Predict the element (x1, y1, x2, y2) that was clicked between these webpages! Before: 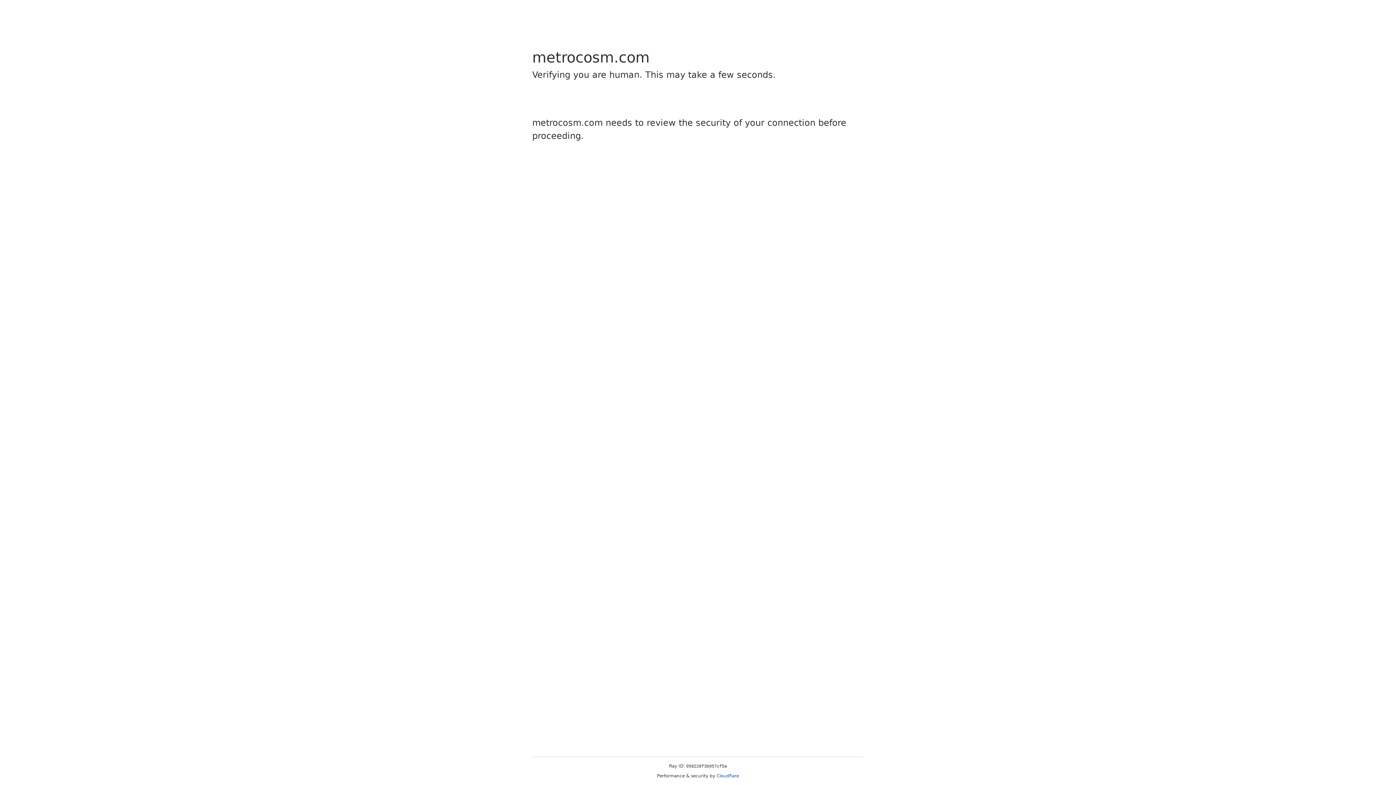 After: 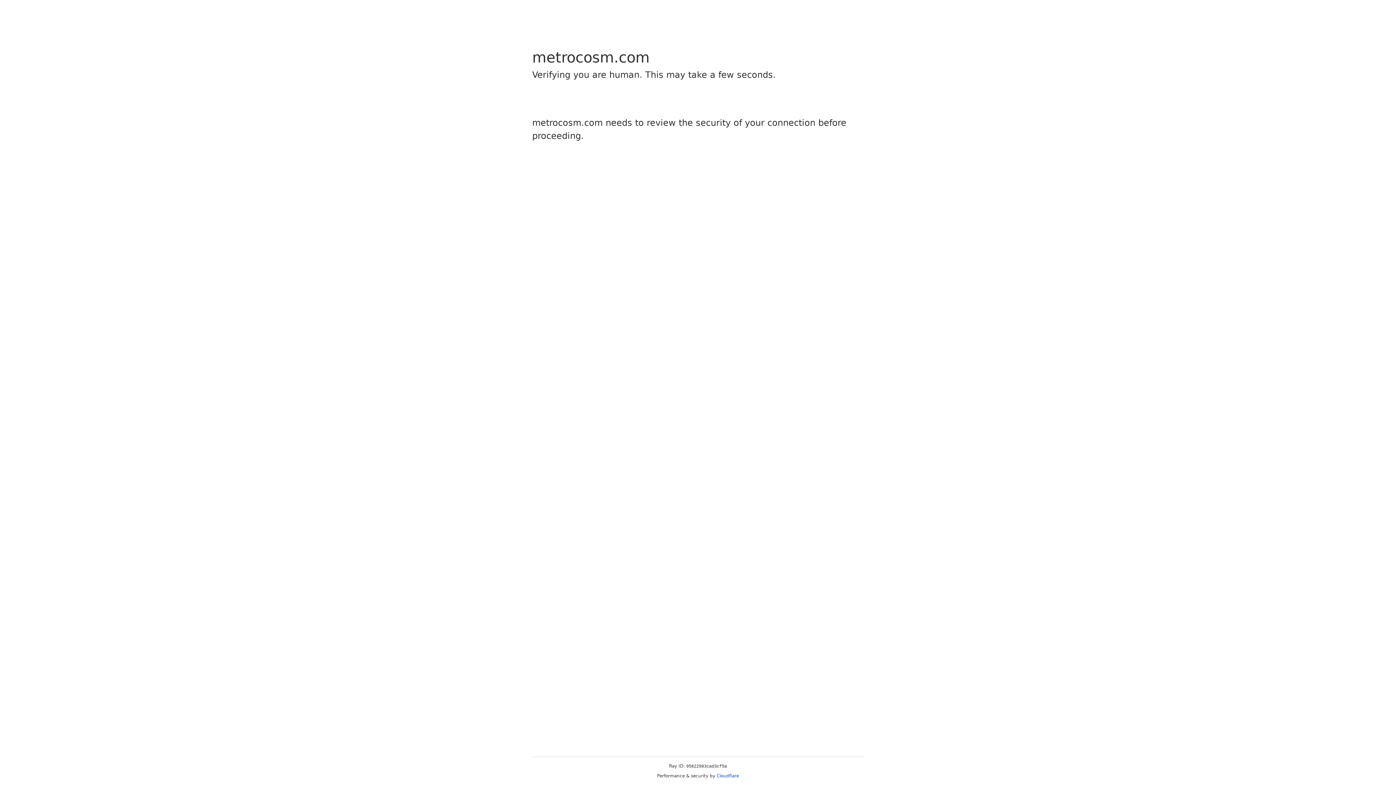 Action: bbox: (716, 773, 739, 778) label: Cloudflare